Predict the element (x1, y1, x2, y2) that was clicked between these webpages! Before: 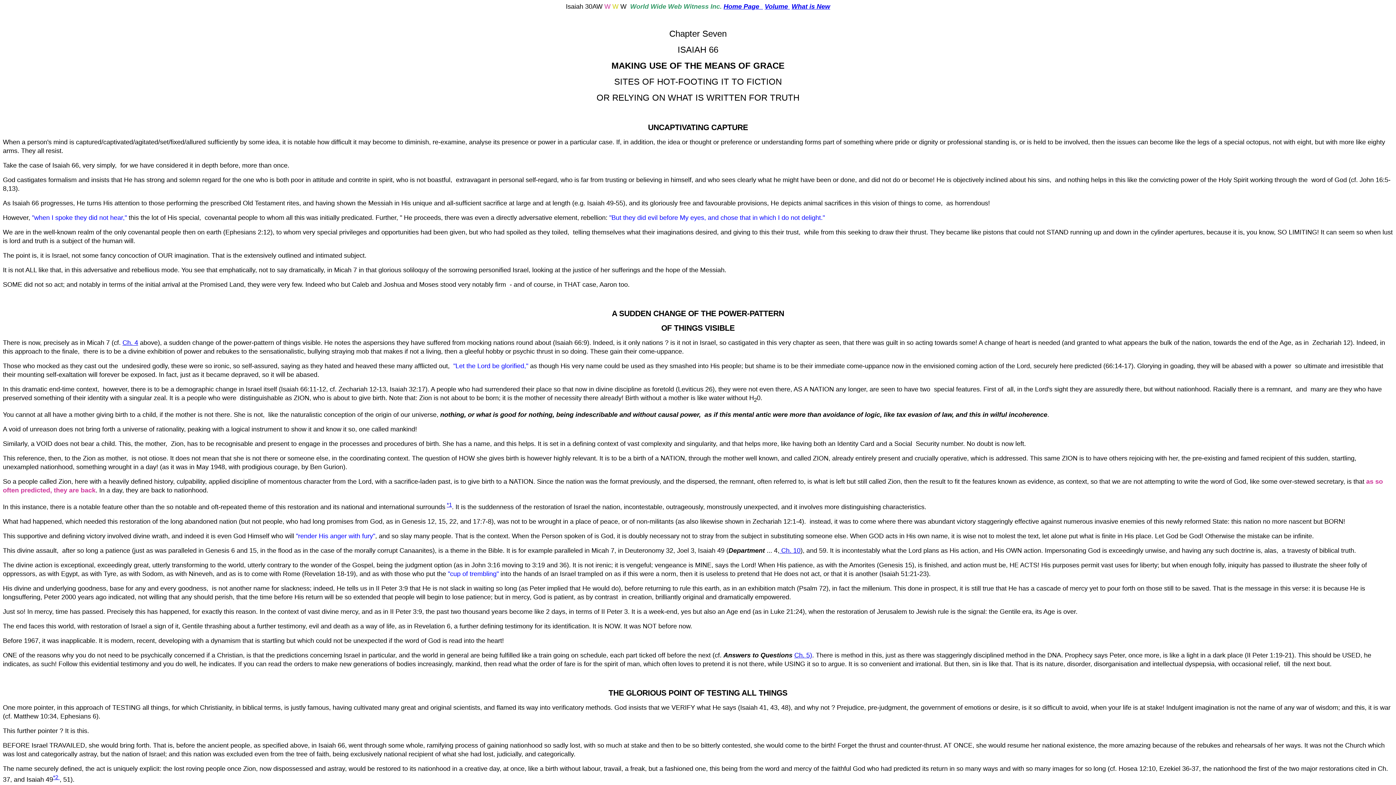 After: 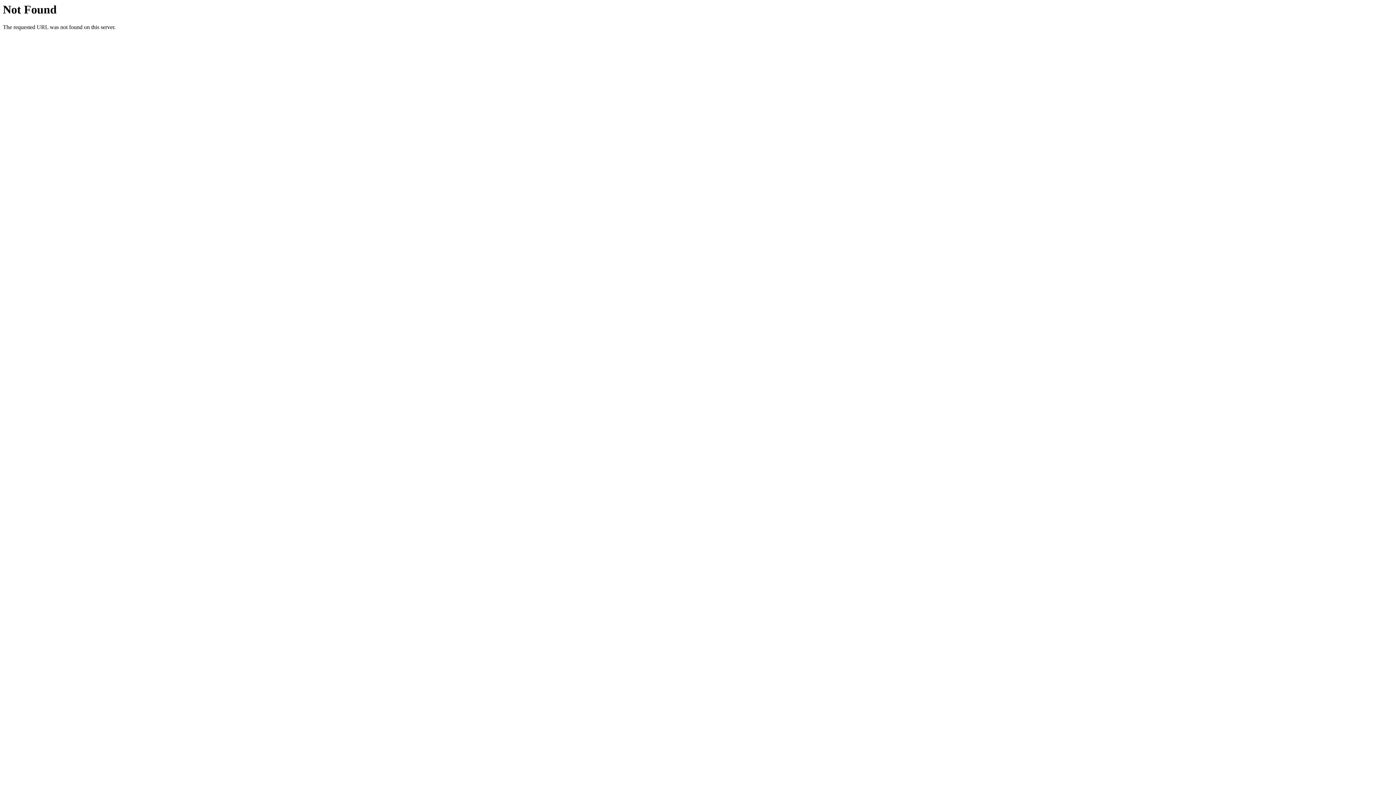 Action: bbox: (791, 3, 830, 9) label: What is New